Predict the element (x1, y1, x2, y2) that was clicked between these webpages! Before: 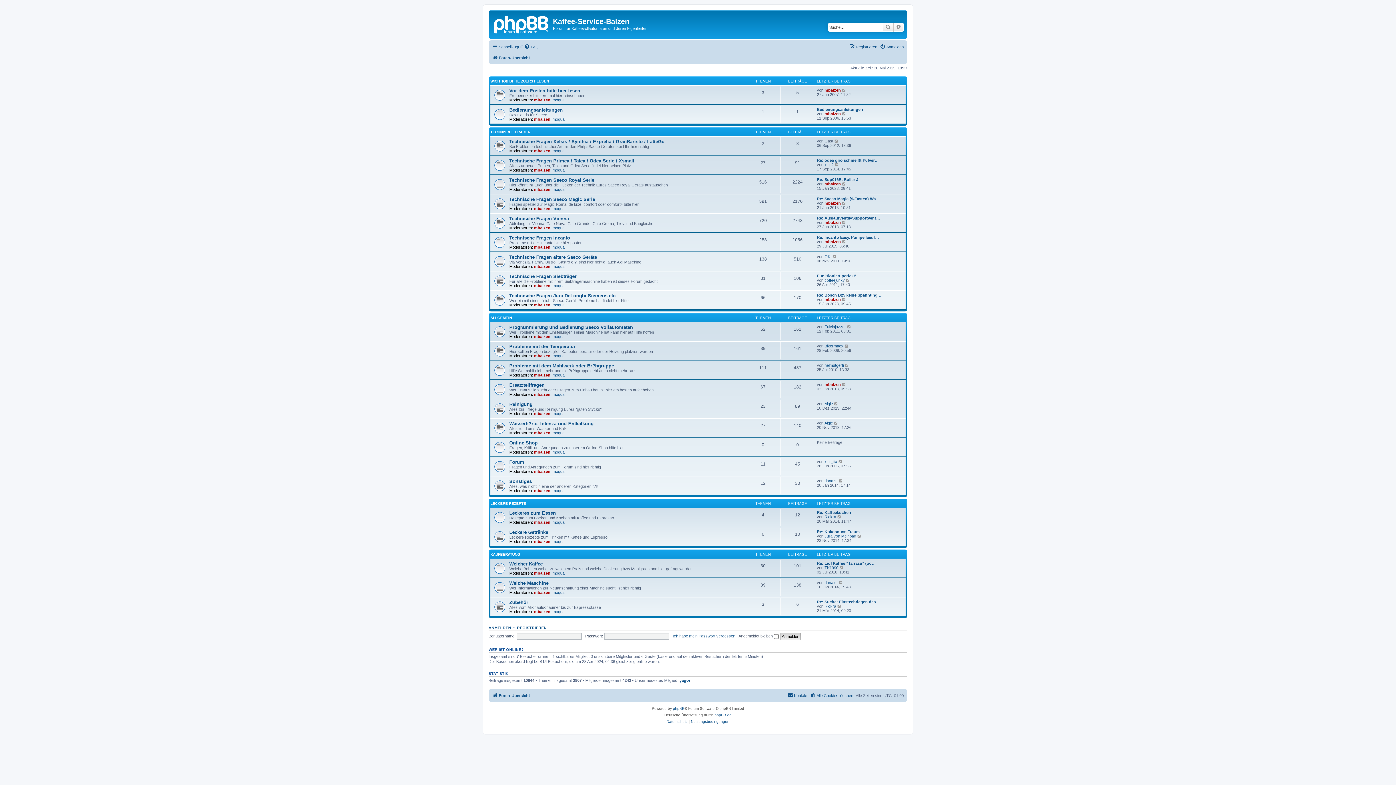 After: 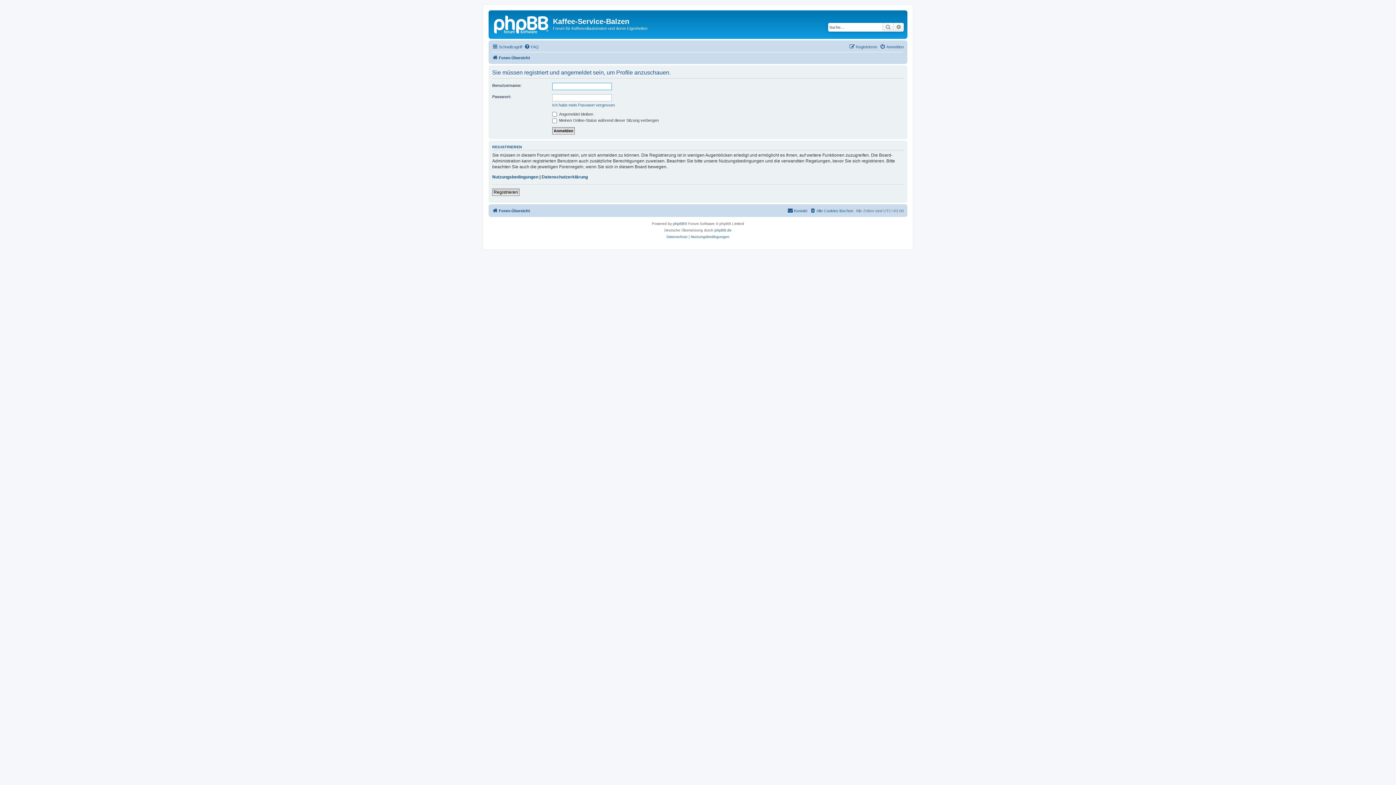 Action: label: moquai bbox: (552, 488, 565, 493)